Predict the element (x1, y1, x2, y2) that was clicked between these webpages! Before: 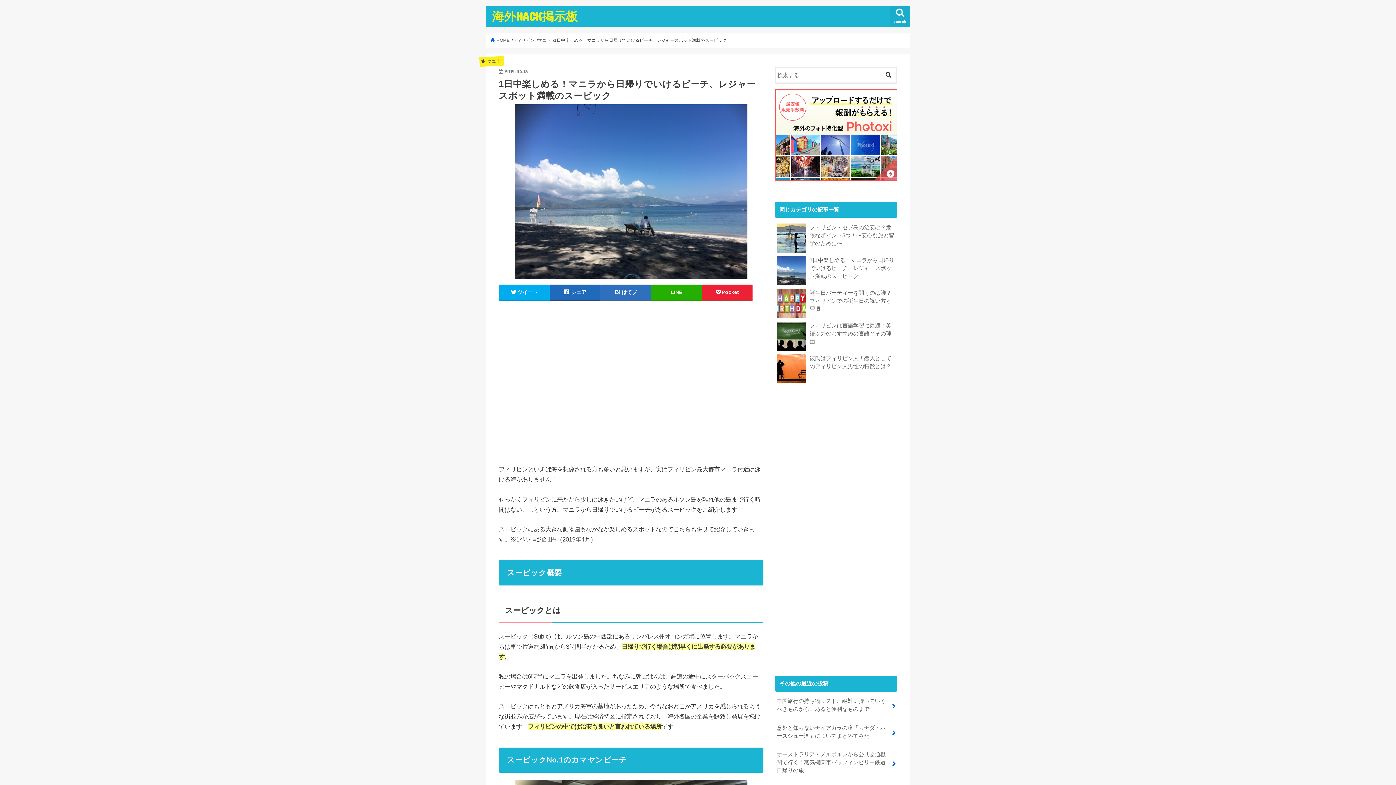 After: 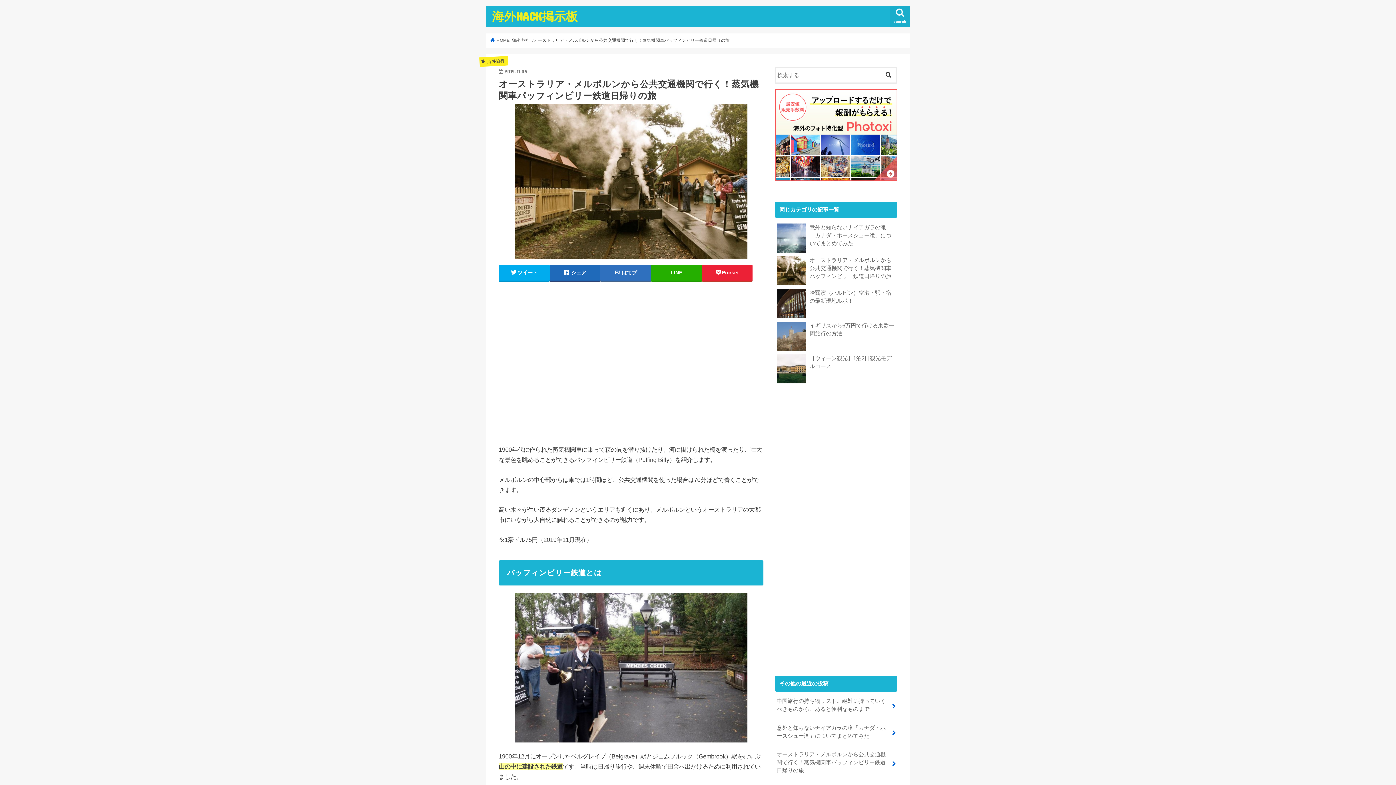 Action: label: オーストラリア・メルボルンから公共交通機関で行く！蒸気機関車パッフィンビリー鉄道日帰りの旅 bbox: (775, 745, 897, 780)